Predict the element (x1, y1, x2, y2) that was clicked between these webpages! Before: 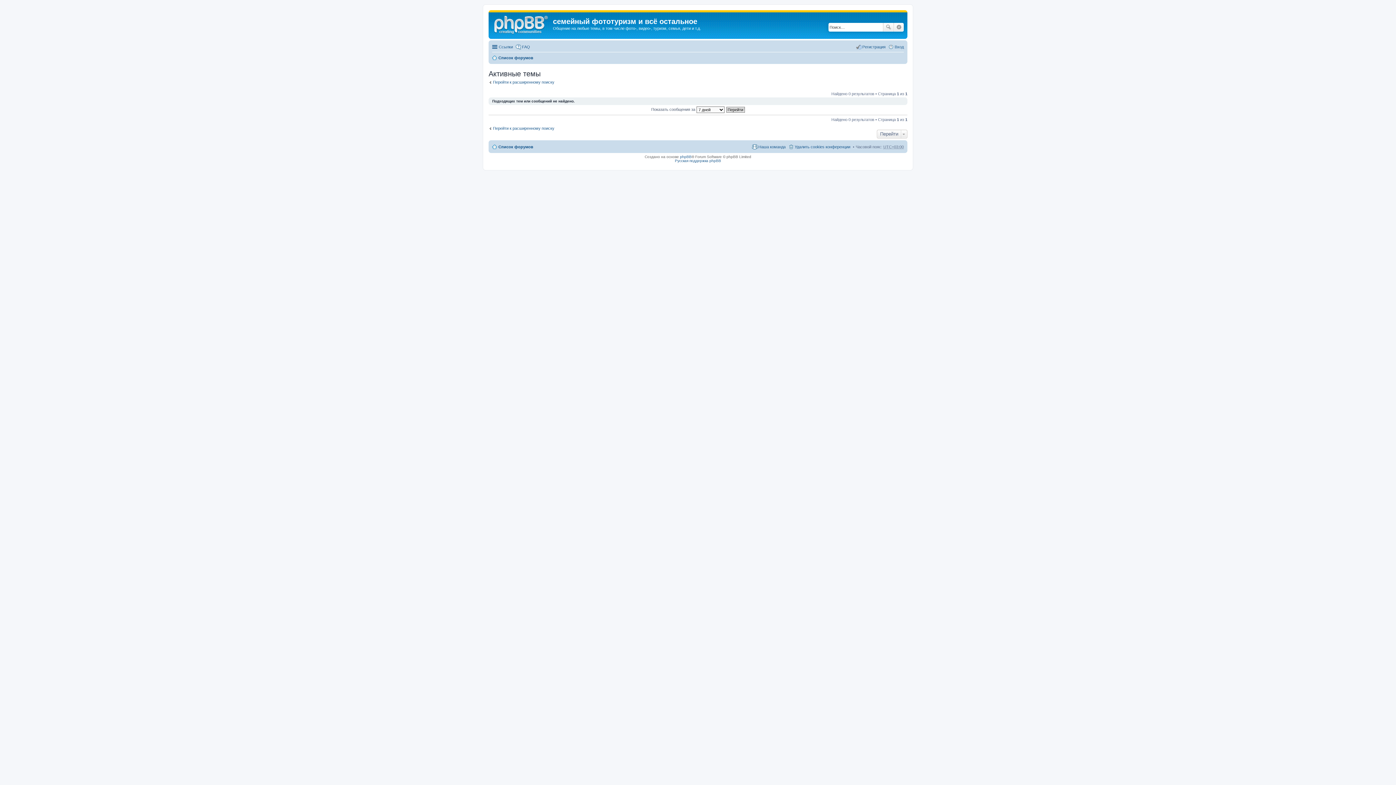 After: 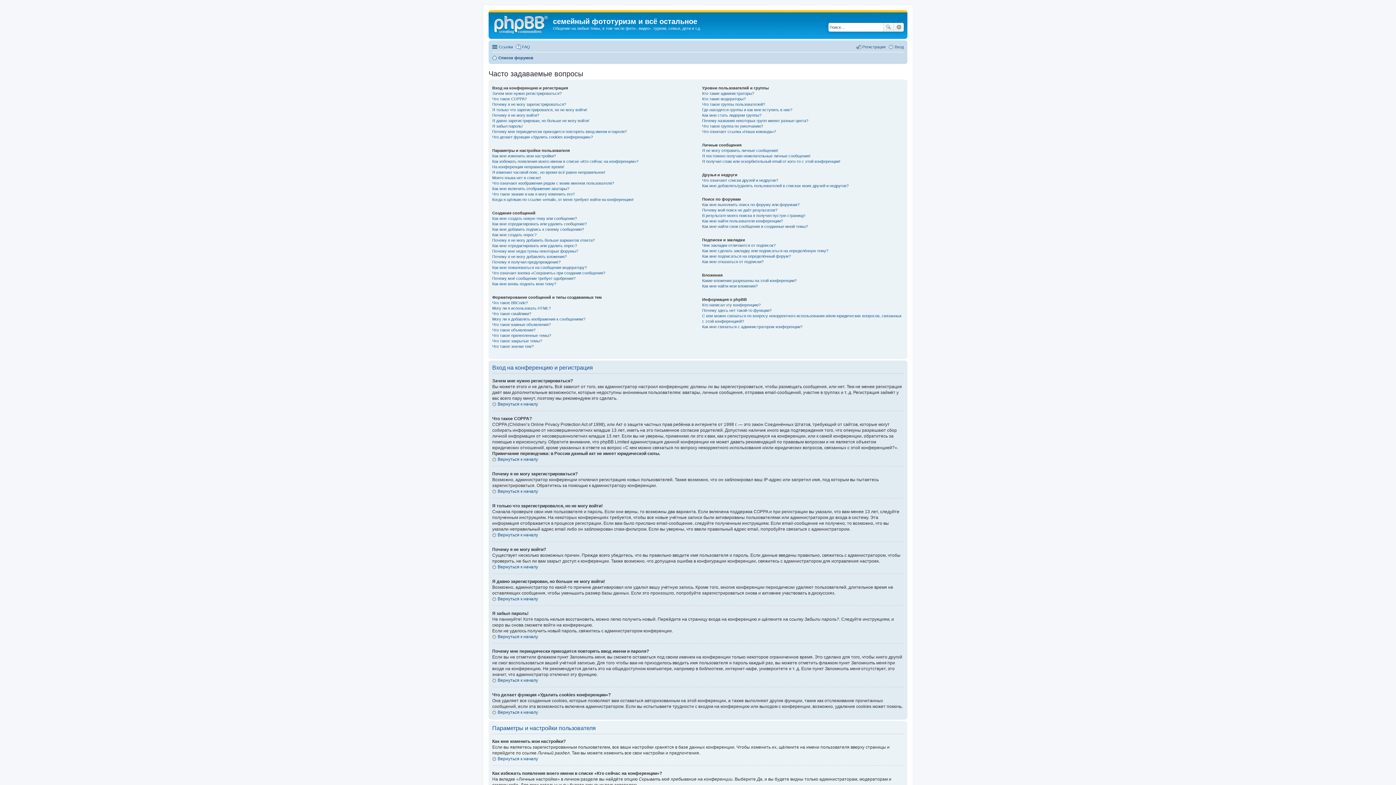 Action: bbox: (515, 42, 530, 51) label: FAQ